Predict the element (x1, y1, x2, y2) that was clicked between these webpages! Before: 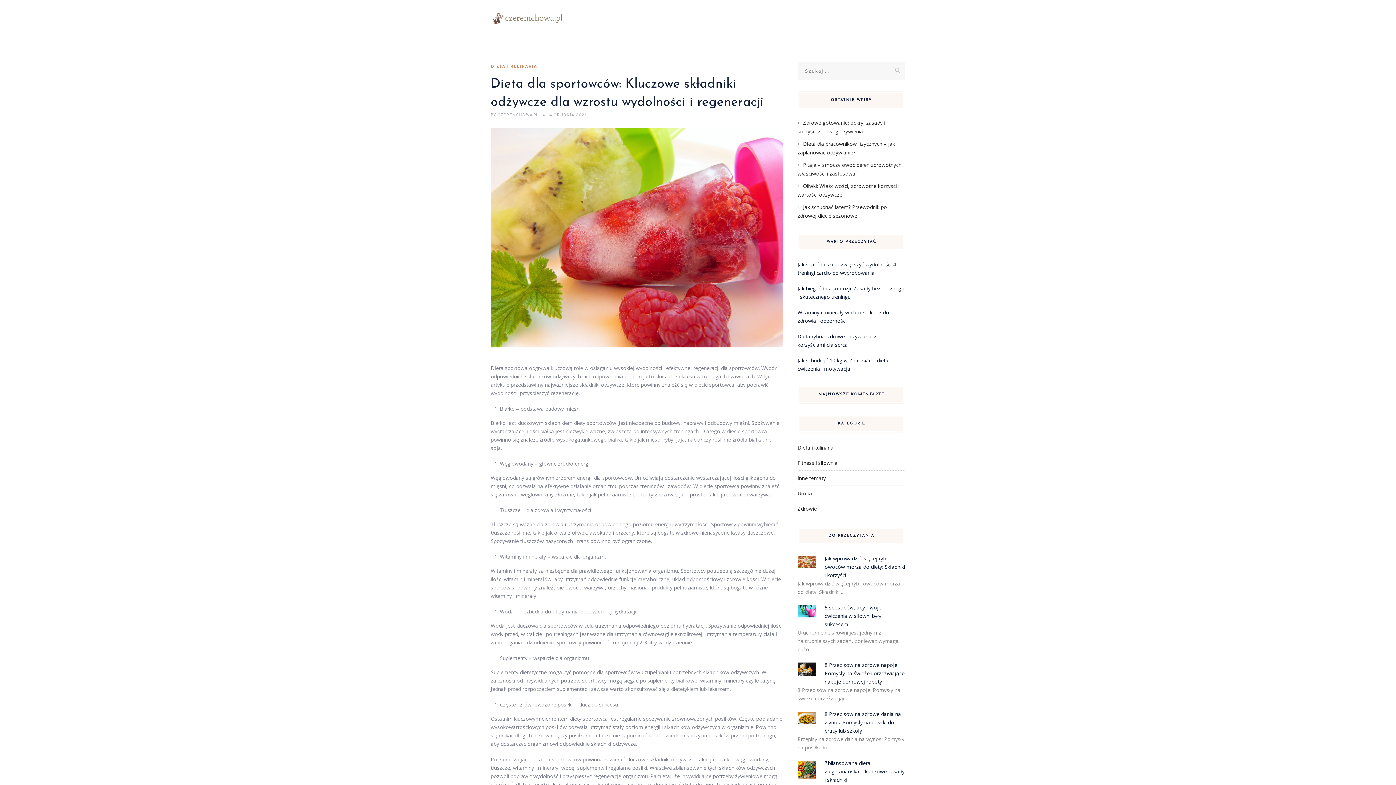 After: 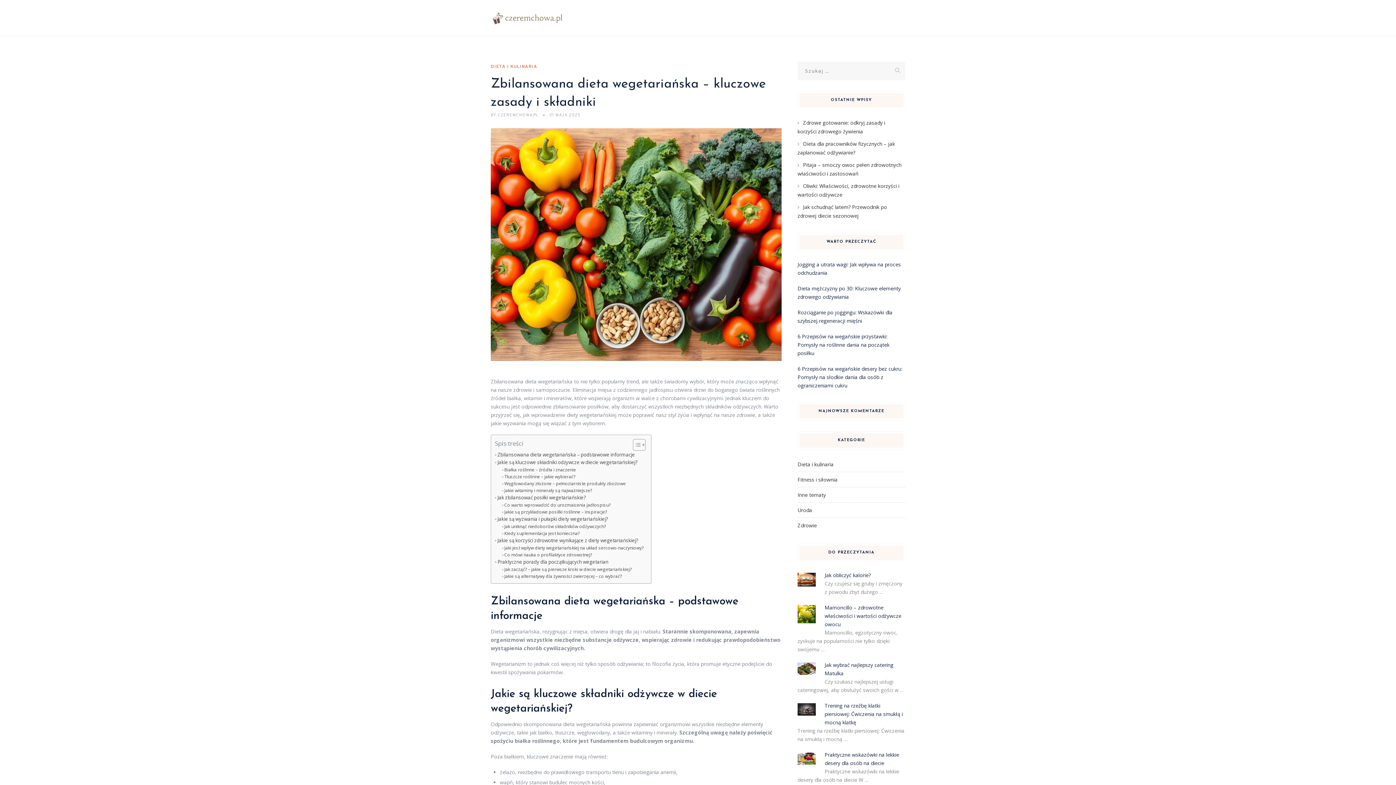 Action: label: Zbilansowana dieta wegetariańska – kluczowe zasady i składniki bbox: (824, 760, 904, 783)